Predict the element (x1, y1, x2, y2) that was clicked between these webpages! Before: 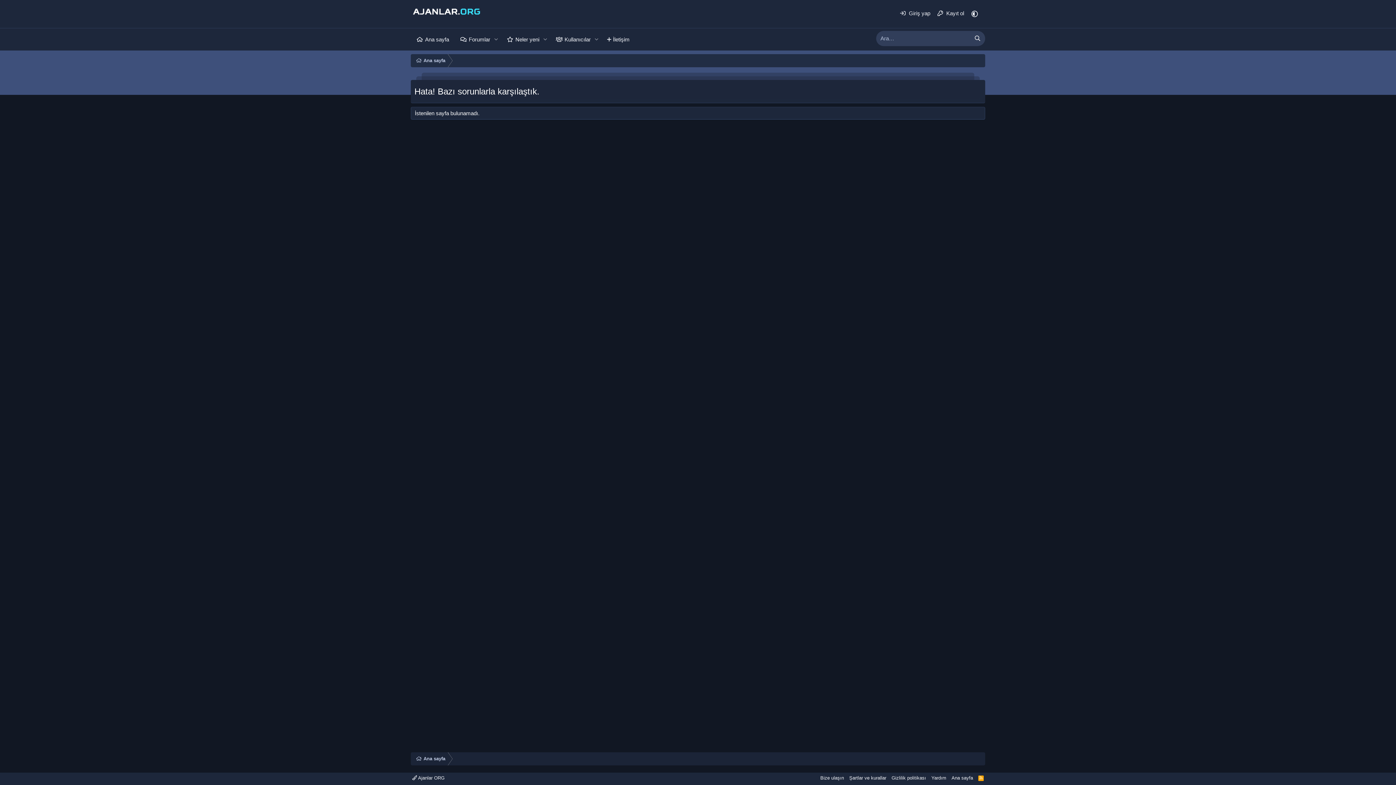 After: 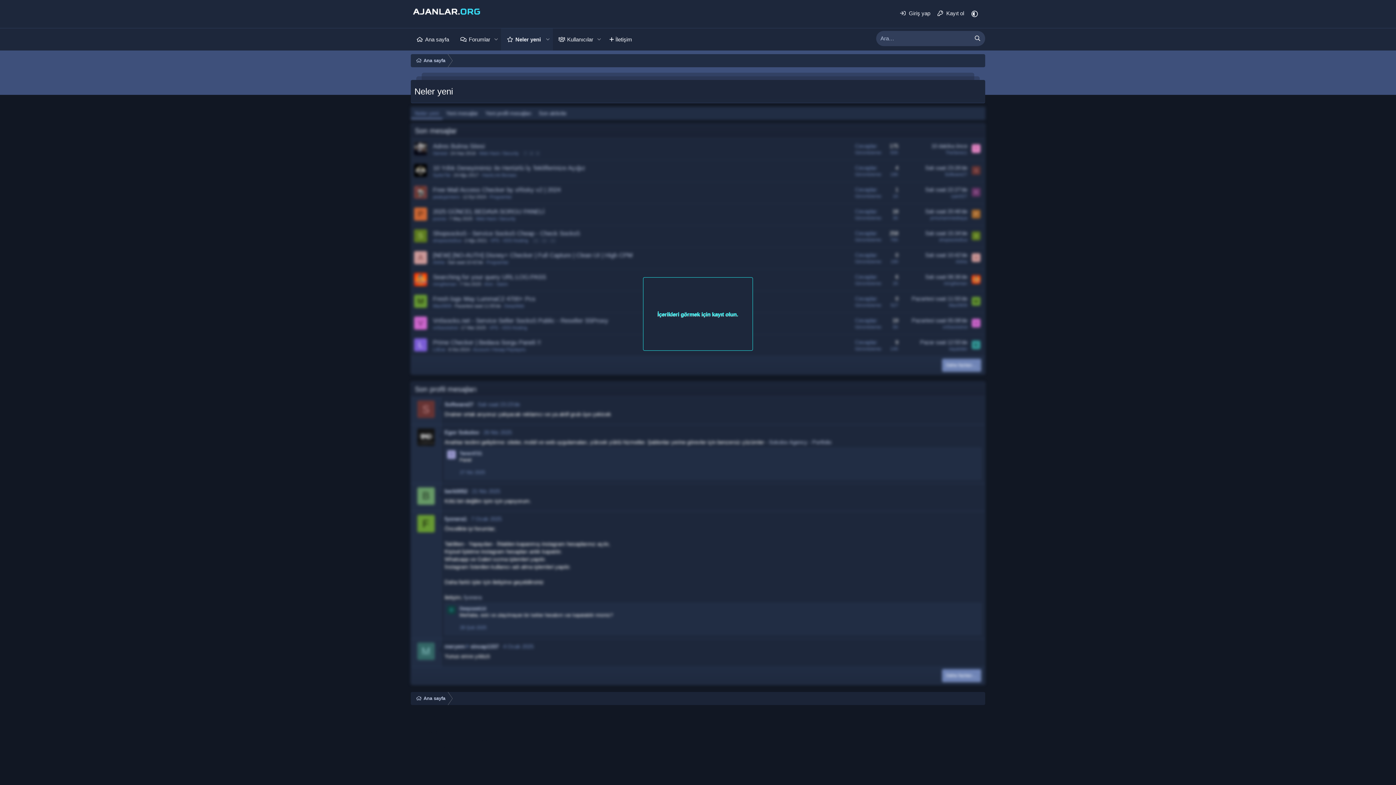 Action: bbox: (501, 28, 540, 50) label: Neler yeni